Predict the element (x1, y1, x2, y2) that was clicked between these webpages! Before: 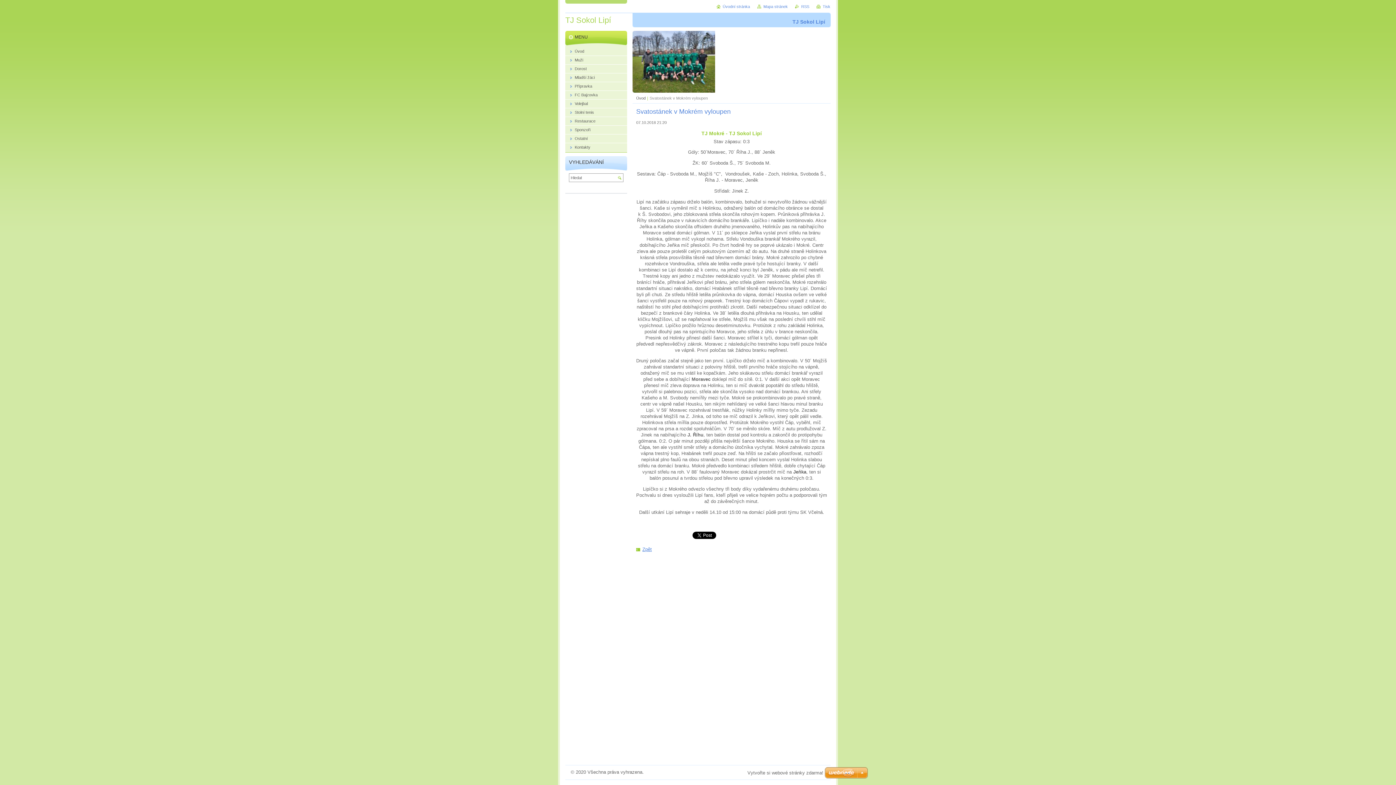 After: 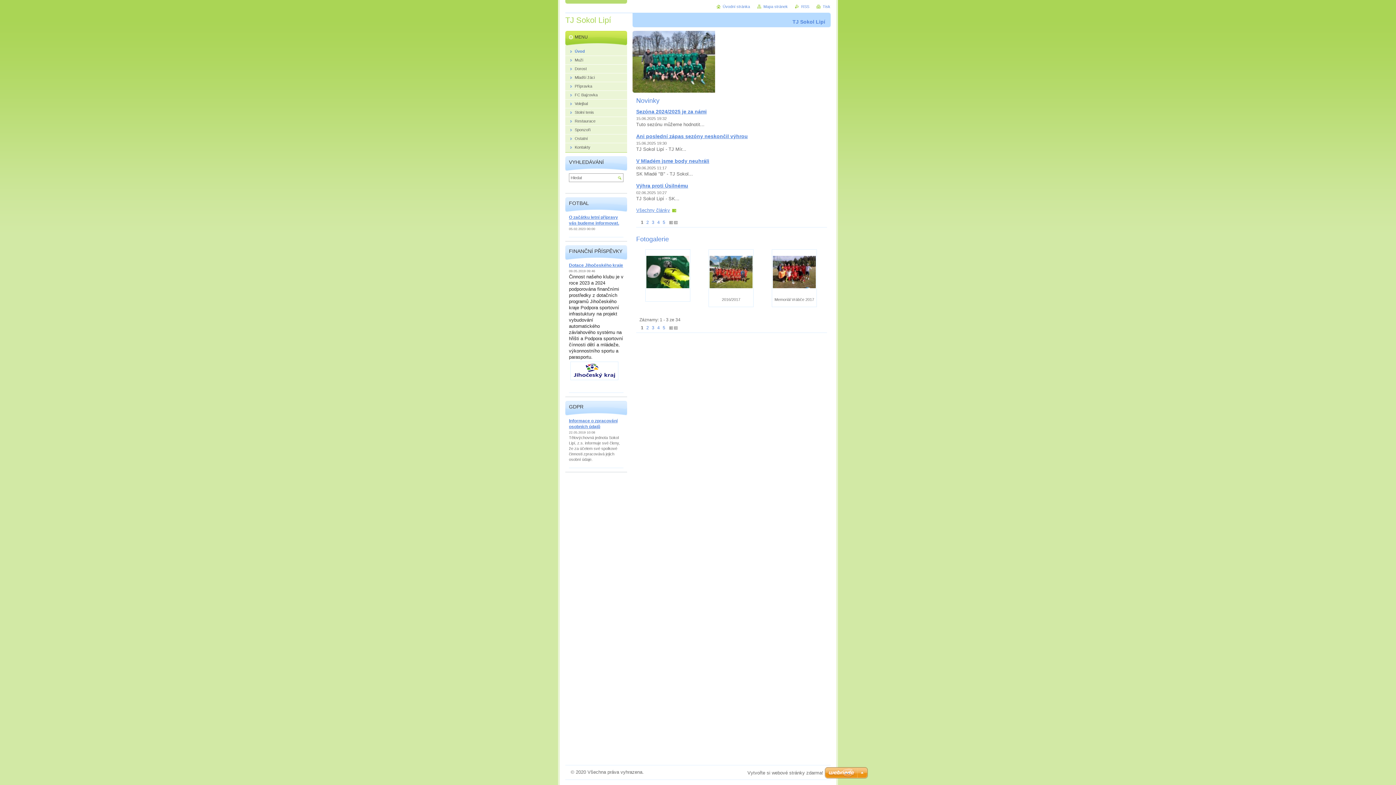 Action: bbox: (565, 15, 611, 25) label: TJ Sokol Lipí